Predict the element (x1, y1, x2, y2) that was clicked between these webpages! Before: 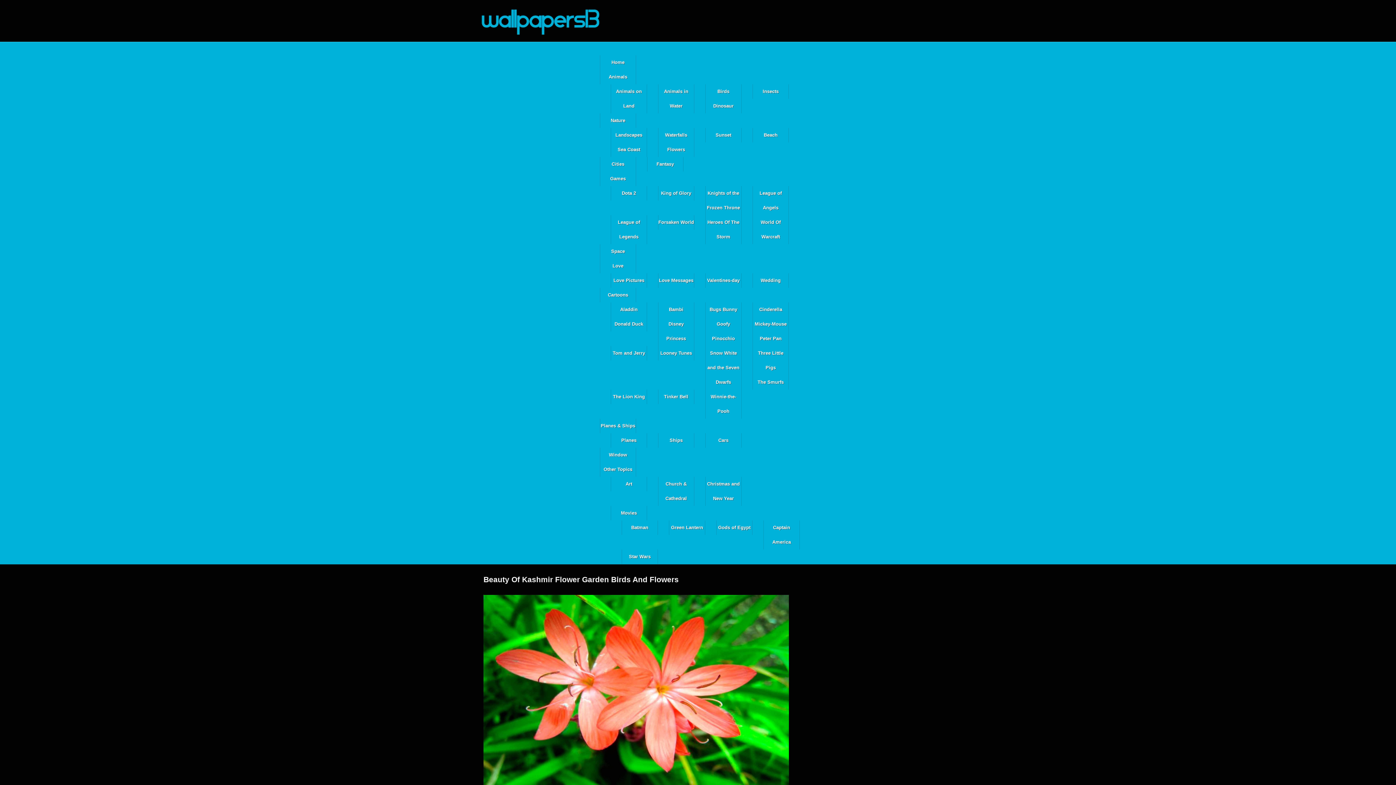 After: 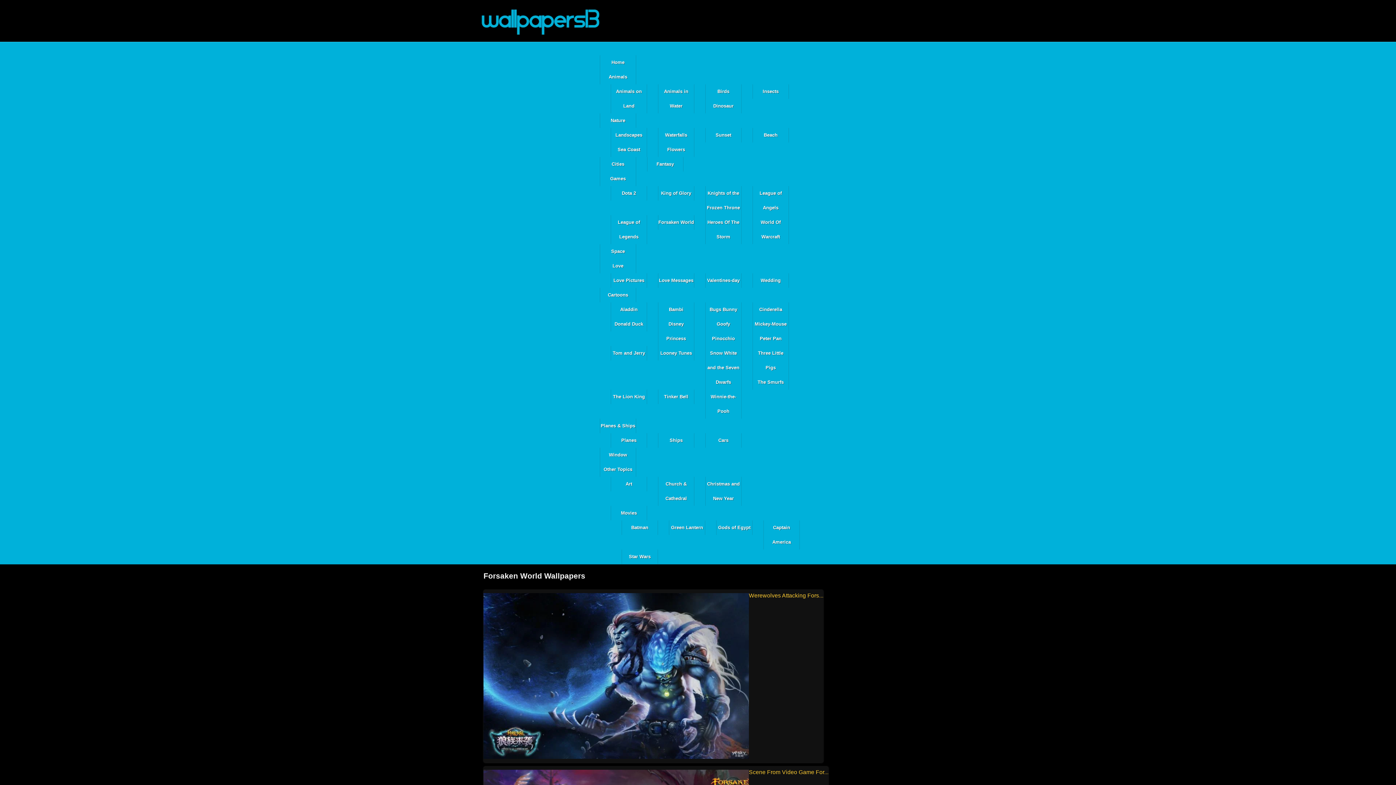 Action: bbox: (658, 215, 694, 229) label: Forsaken World